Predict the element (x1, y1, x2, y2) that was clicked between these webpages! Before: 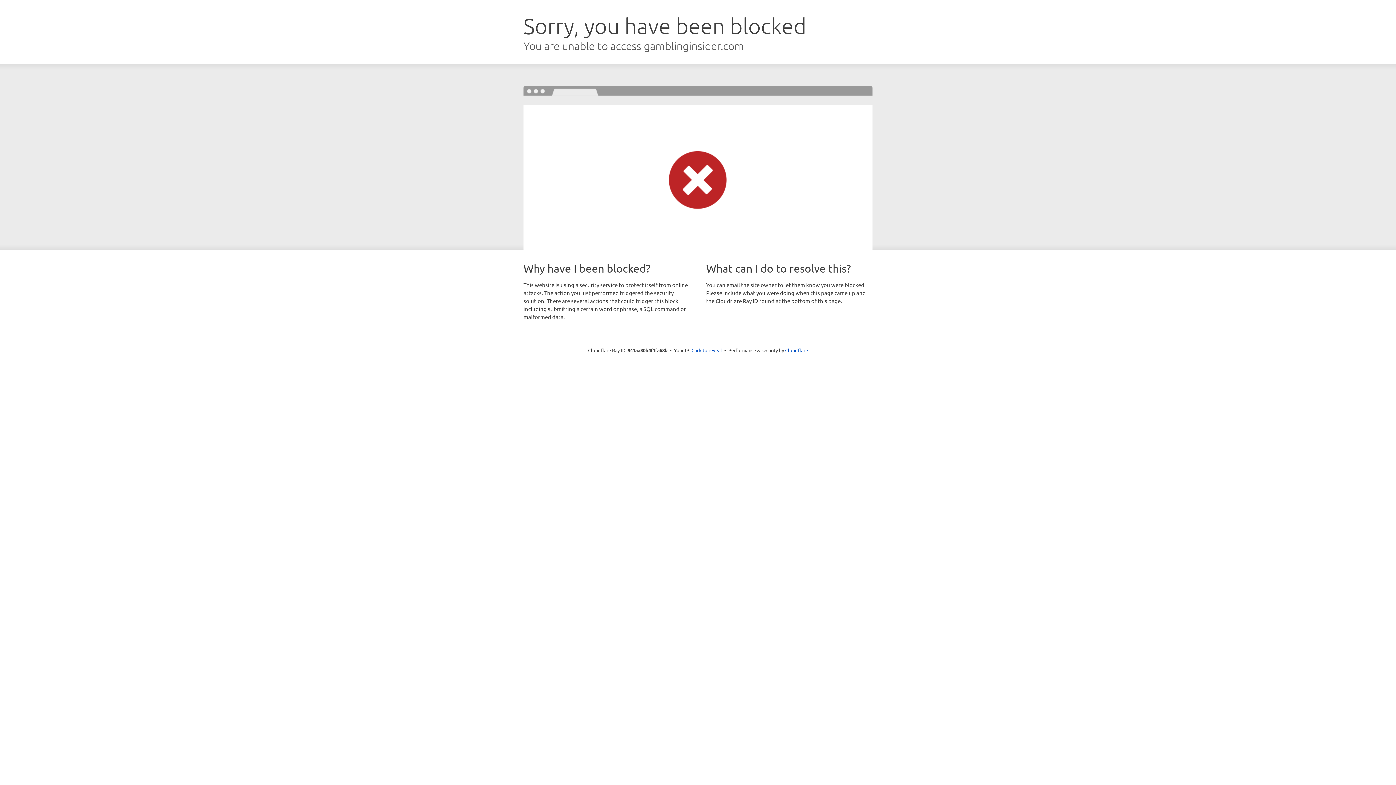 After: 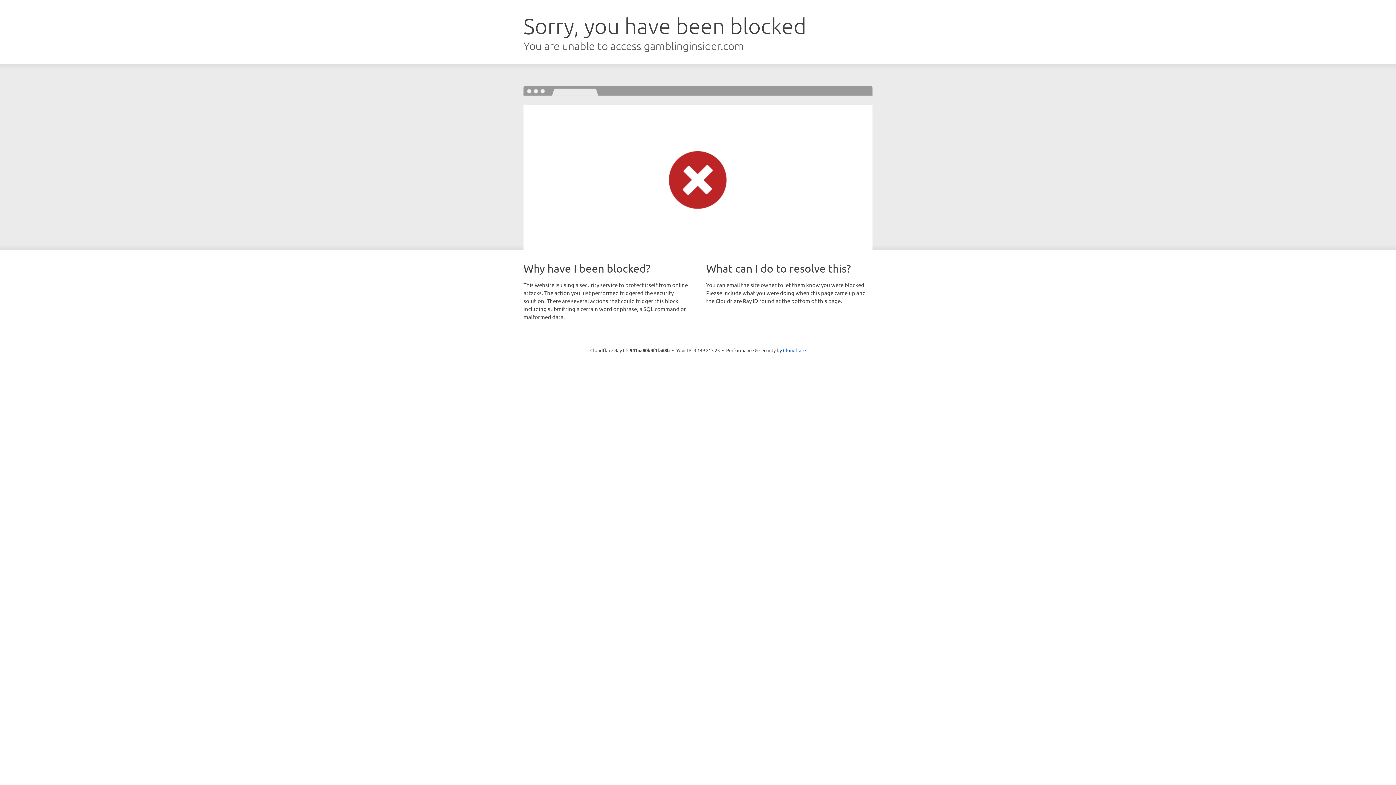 Action: bbox: (691, 346, 722, 353) label: Click to reveal